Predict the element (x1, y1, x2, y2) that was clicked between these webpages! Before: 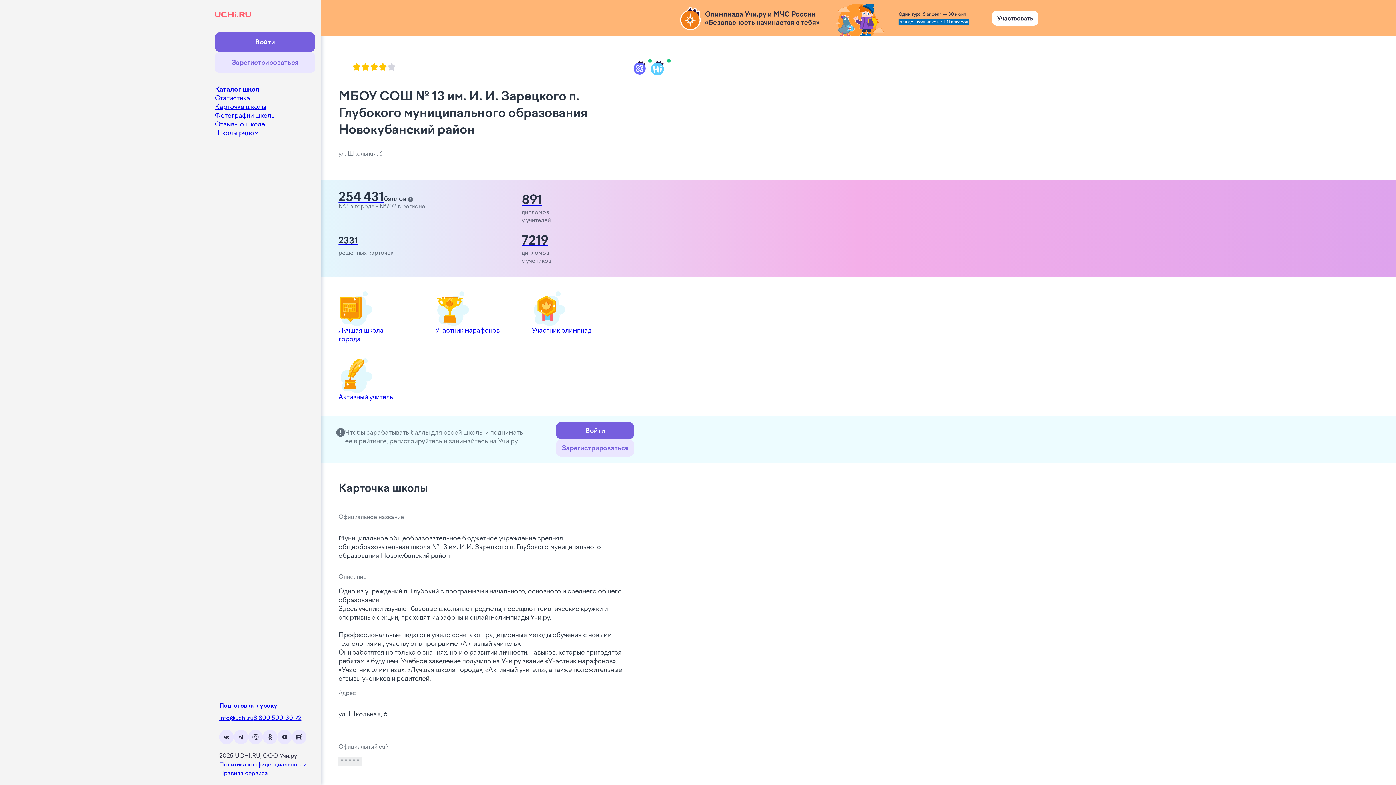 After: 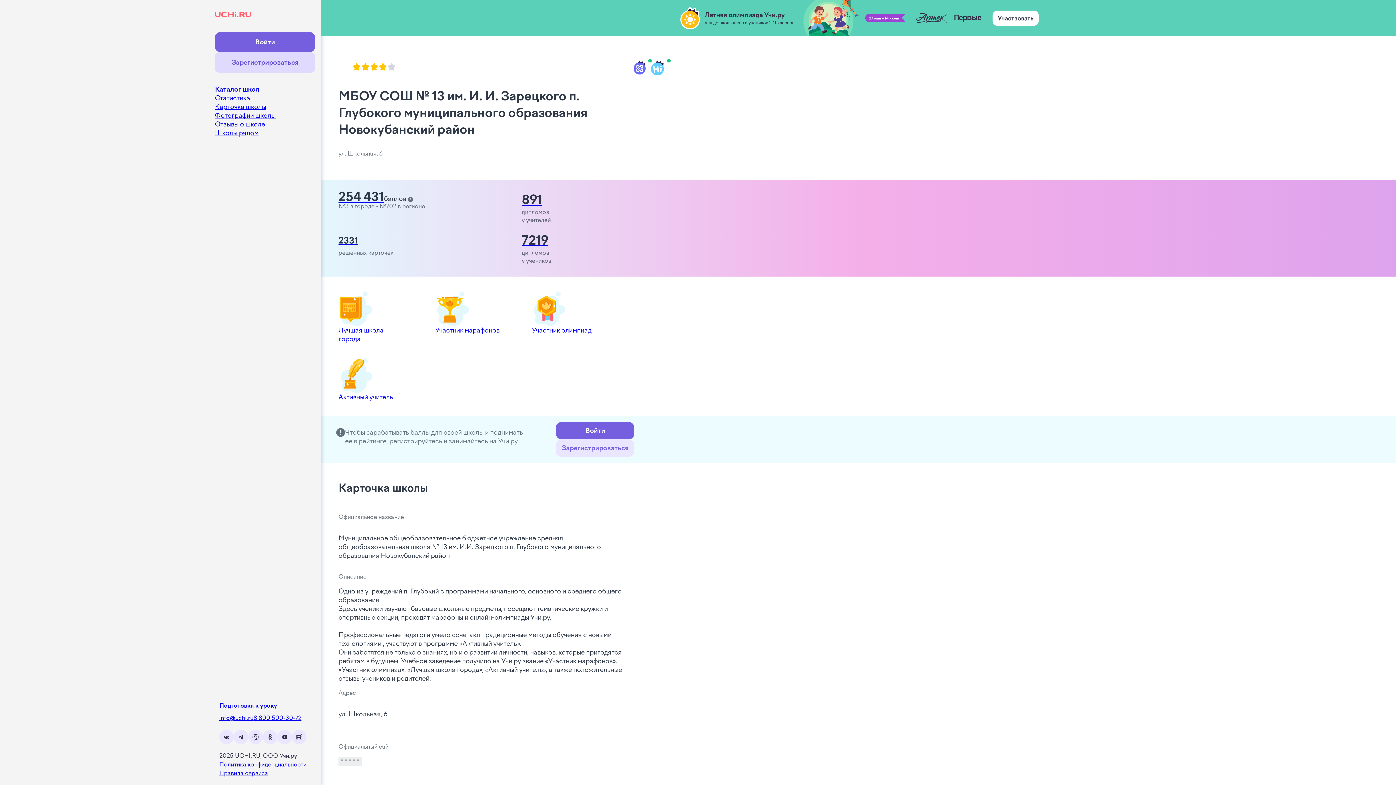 Action: bbox: (214, 52, 315, 72) label: Зарегистрироваться